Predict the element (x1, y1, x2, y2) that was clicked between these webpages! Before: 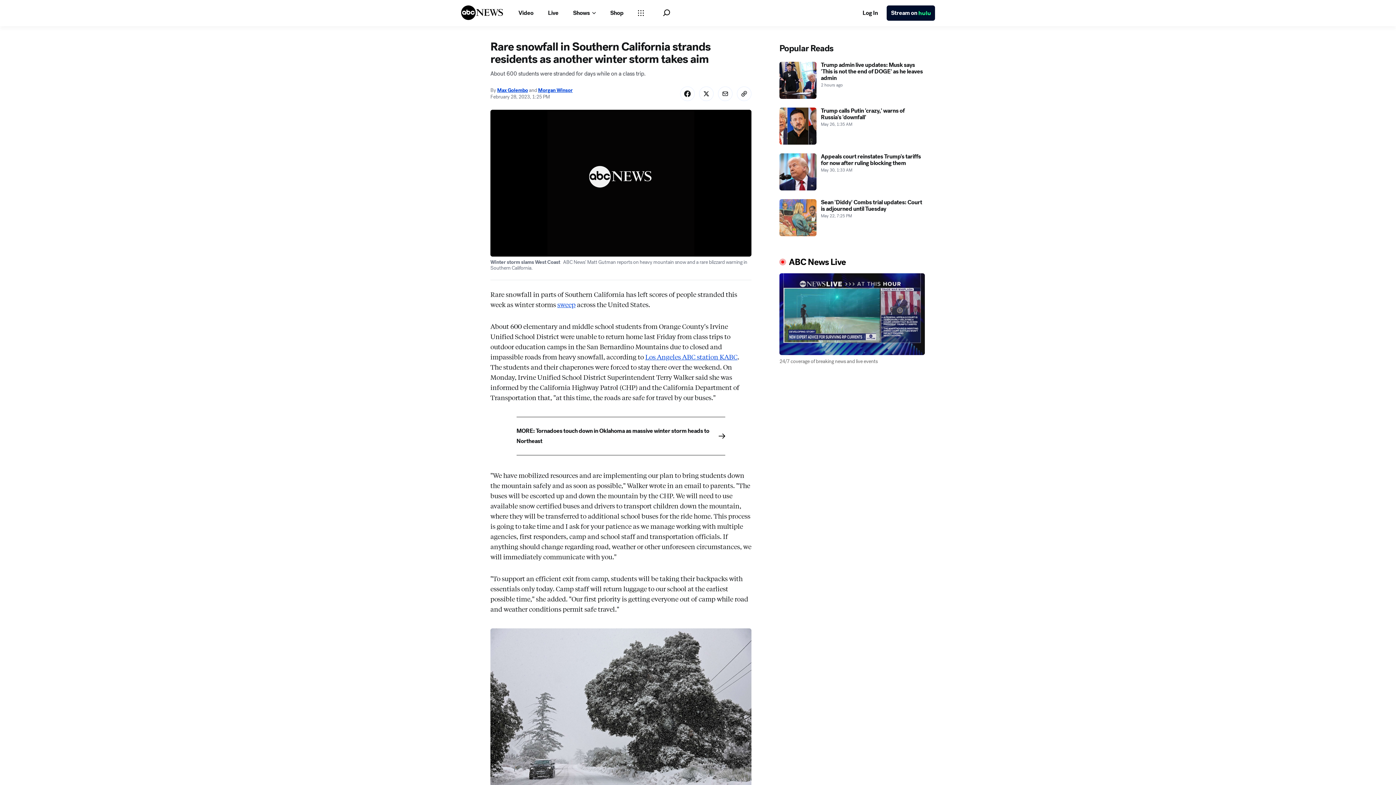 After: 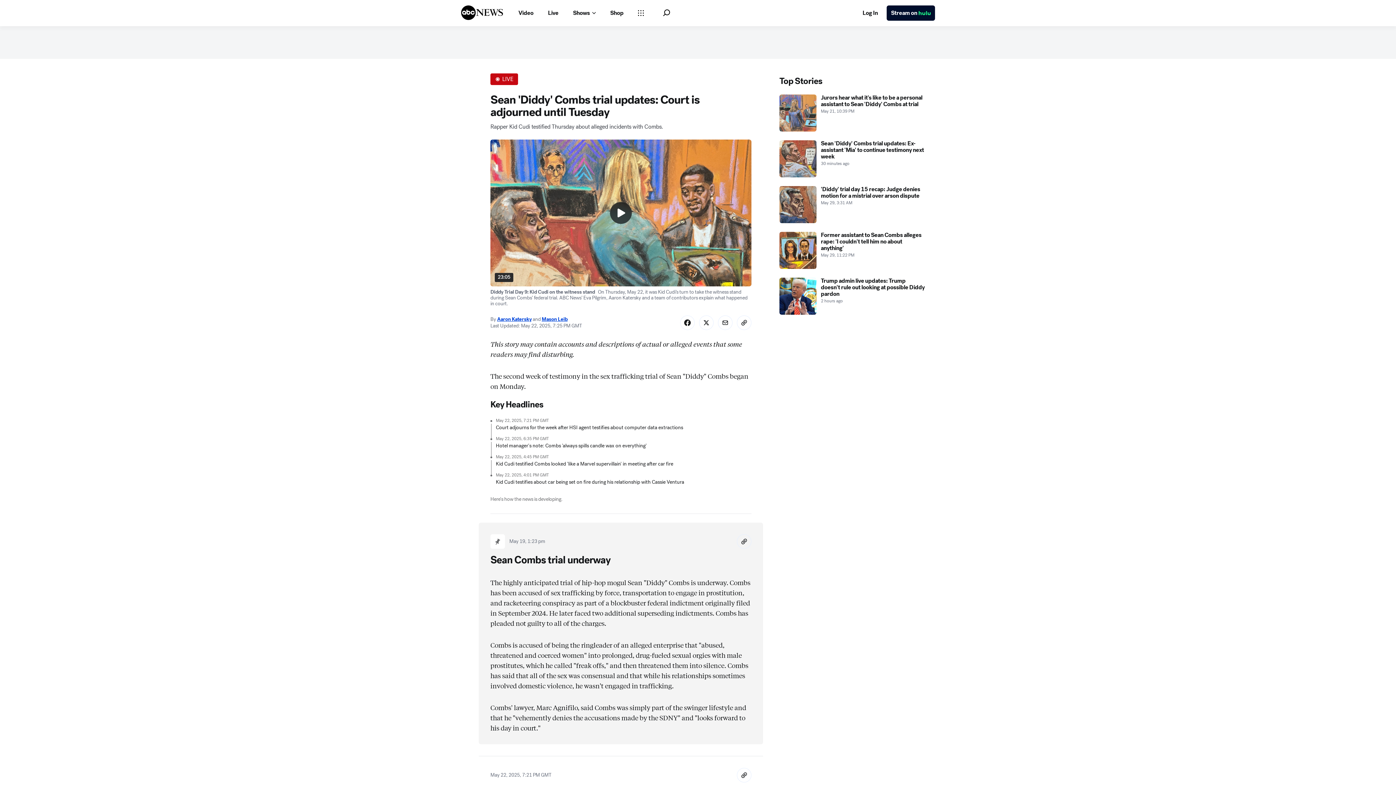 Action: bbox: (779, 232, 925, 269) label: Sean 'Diddy' Combs trial updates: Court is adjourned until Tuesday 2025-05-22T19:25:00Z